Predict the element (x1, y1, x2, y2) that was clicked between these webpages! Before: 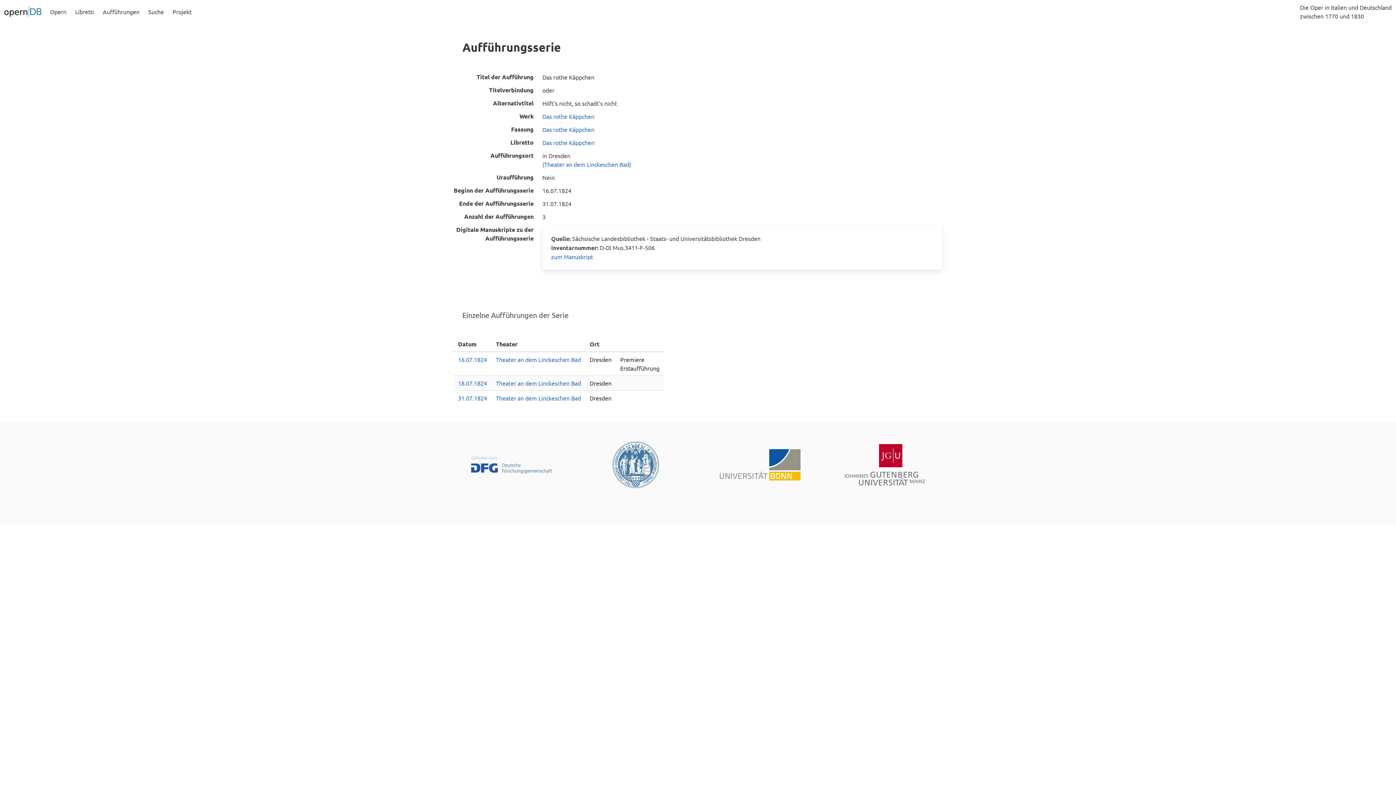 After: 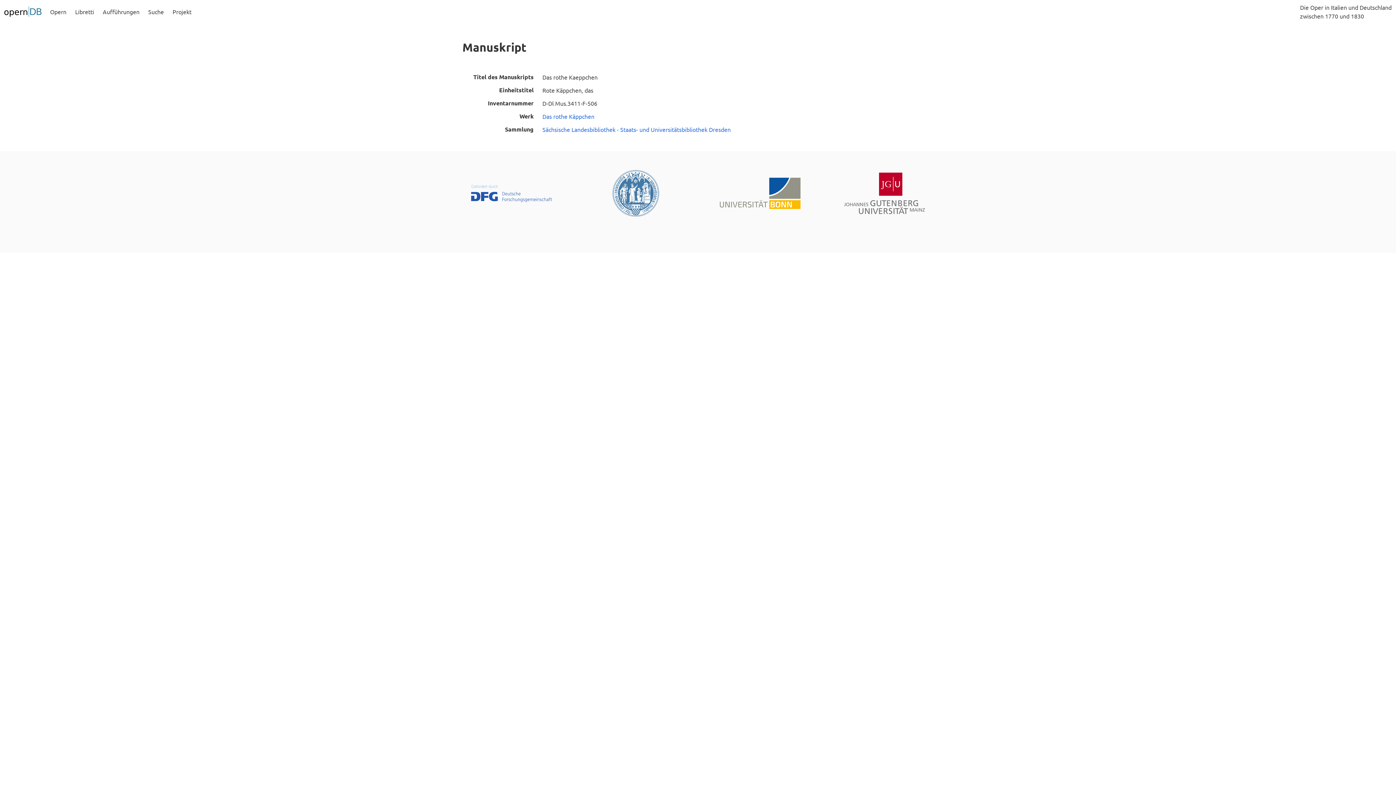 Action: bbox: (551, 253, 593, 260) label: zum Manuskript